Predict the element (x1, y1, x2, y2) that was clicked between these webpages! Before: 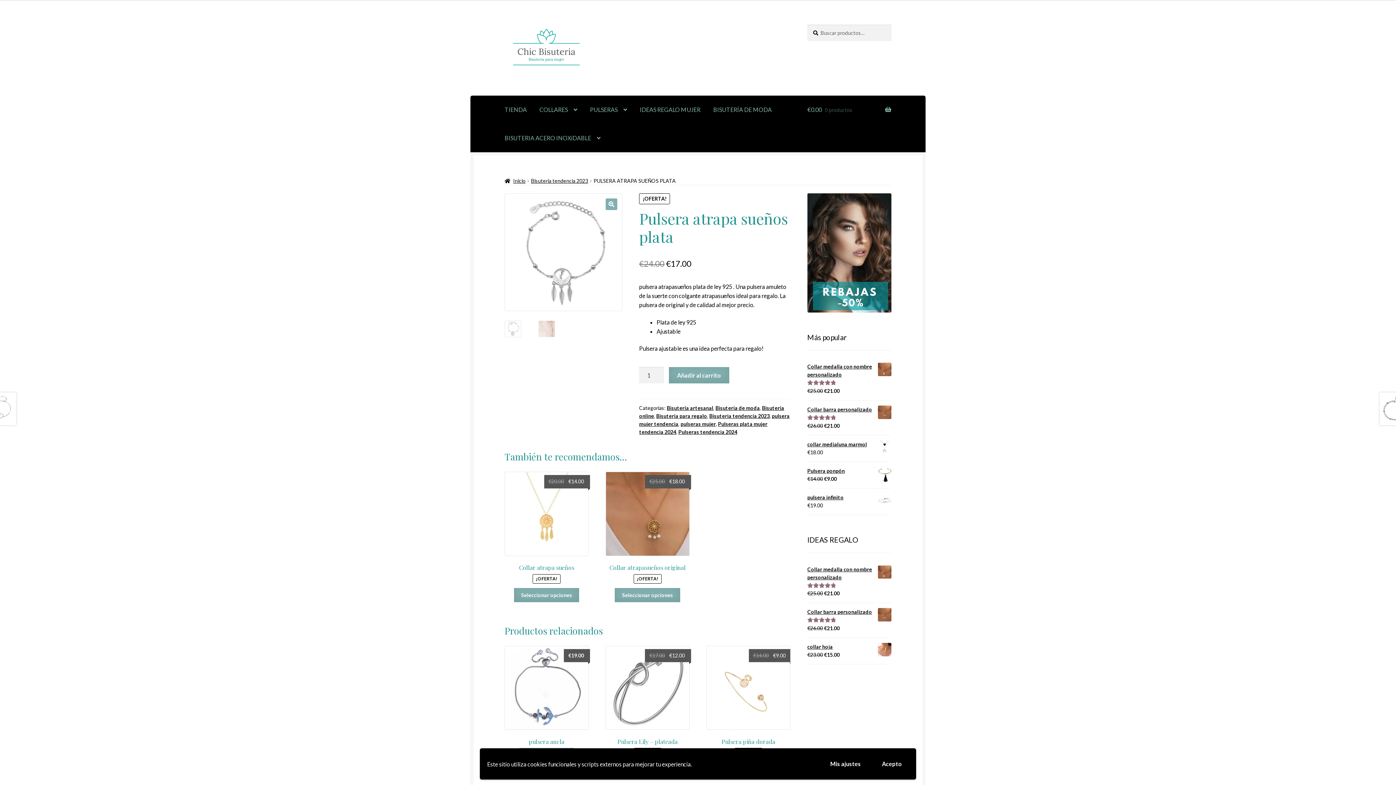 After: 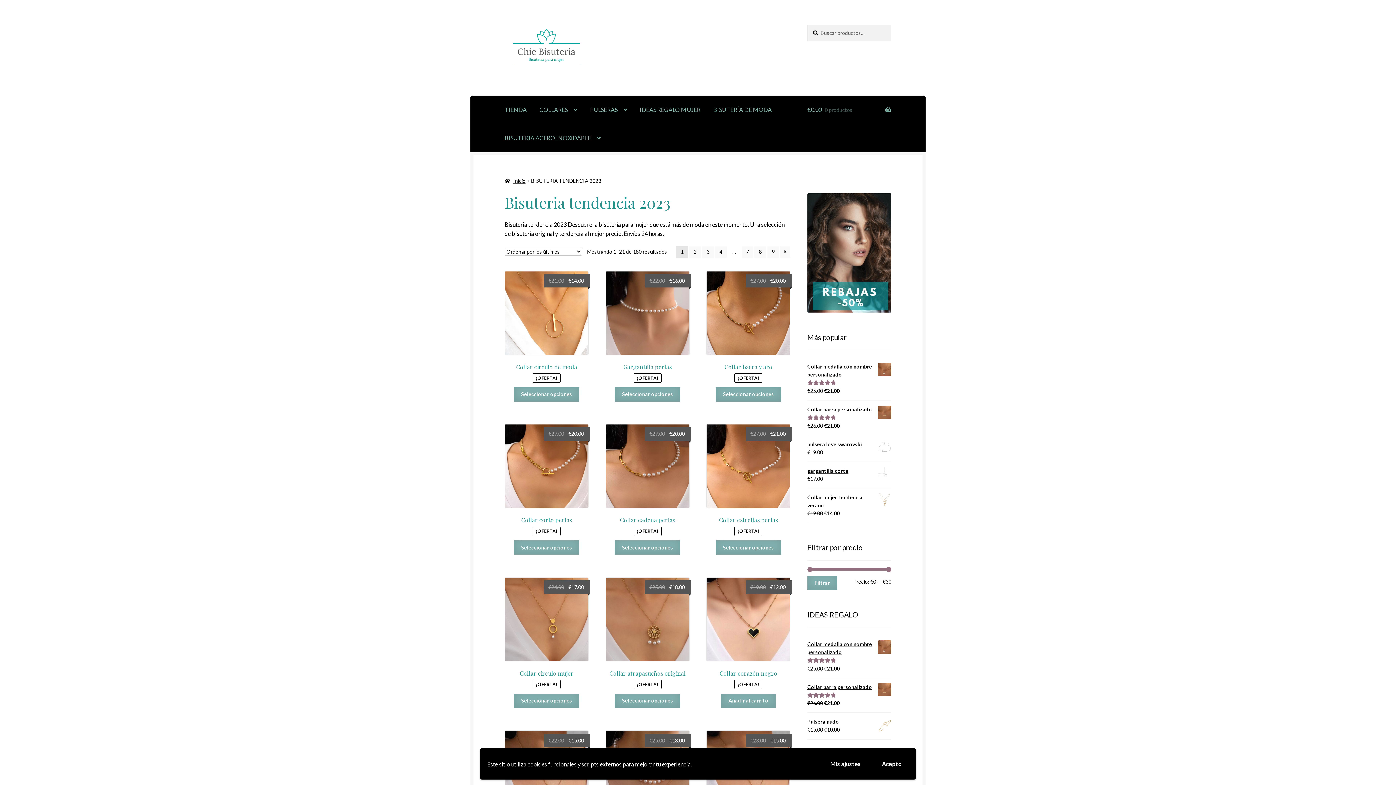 Action: bbox: (531, 177, 588, 183) label: Bisuteria tendencia 2023